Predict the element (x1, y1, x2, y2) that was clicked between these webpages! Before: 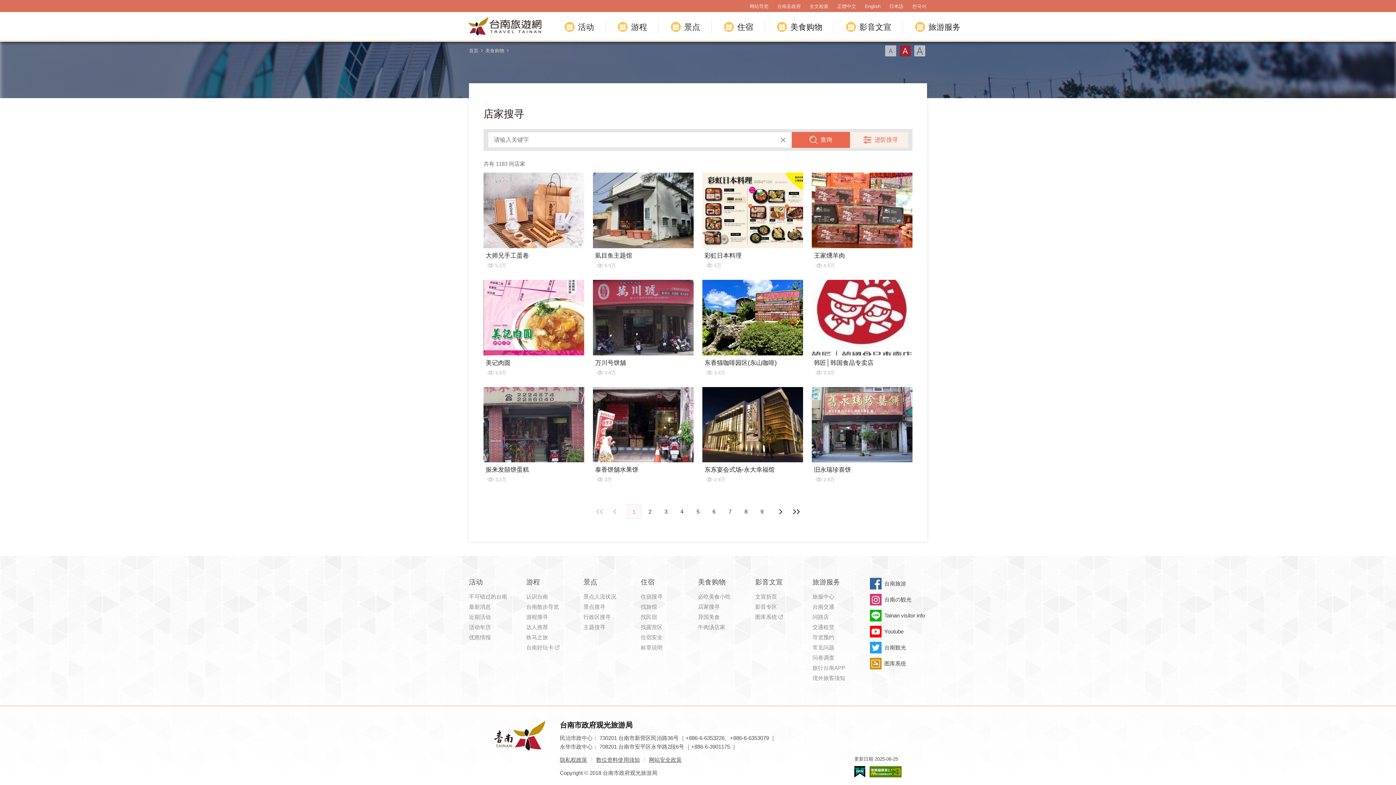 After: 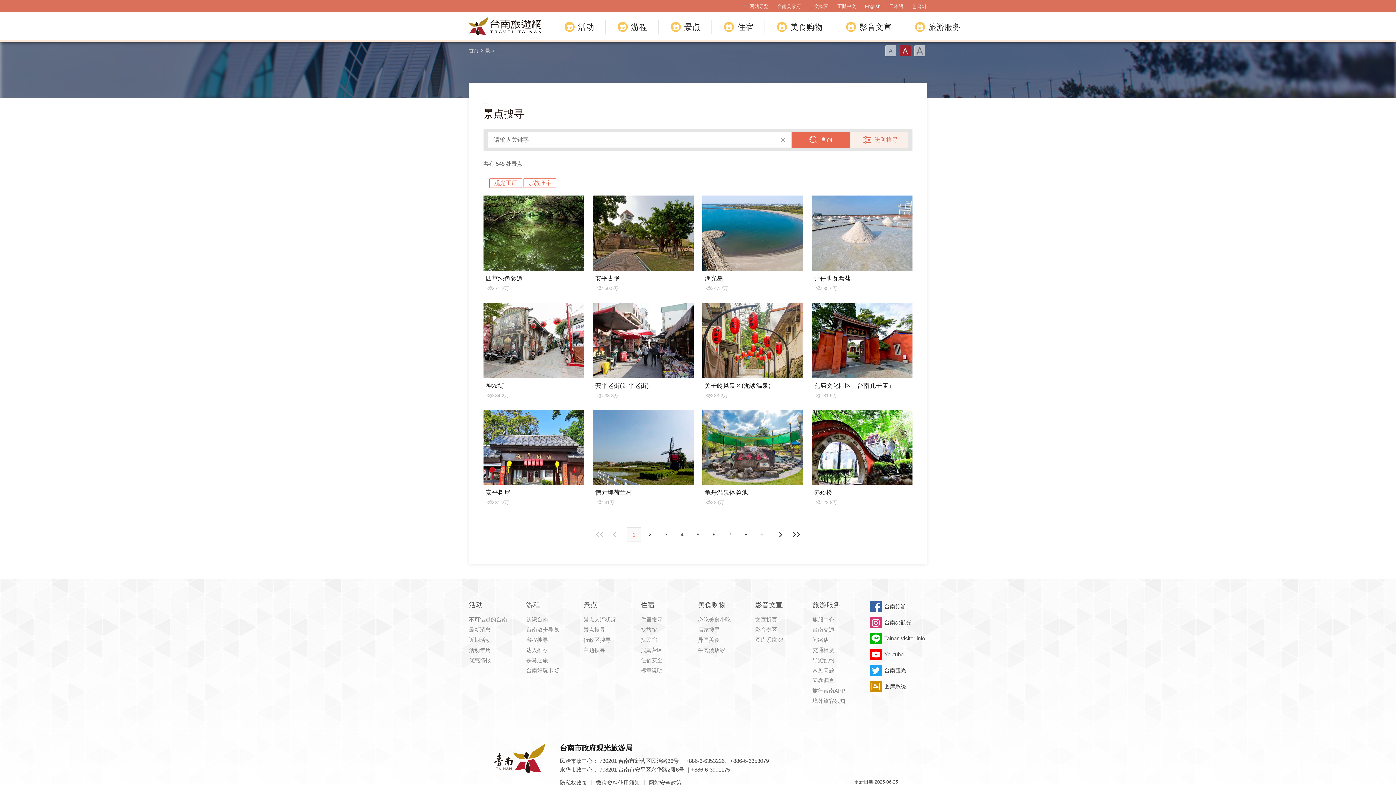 Action: bbox: (583, 602, 640, 611) label: 景点搜寻